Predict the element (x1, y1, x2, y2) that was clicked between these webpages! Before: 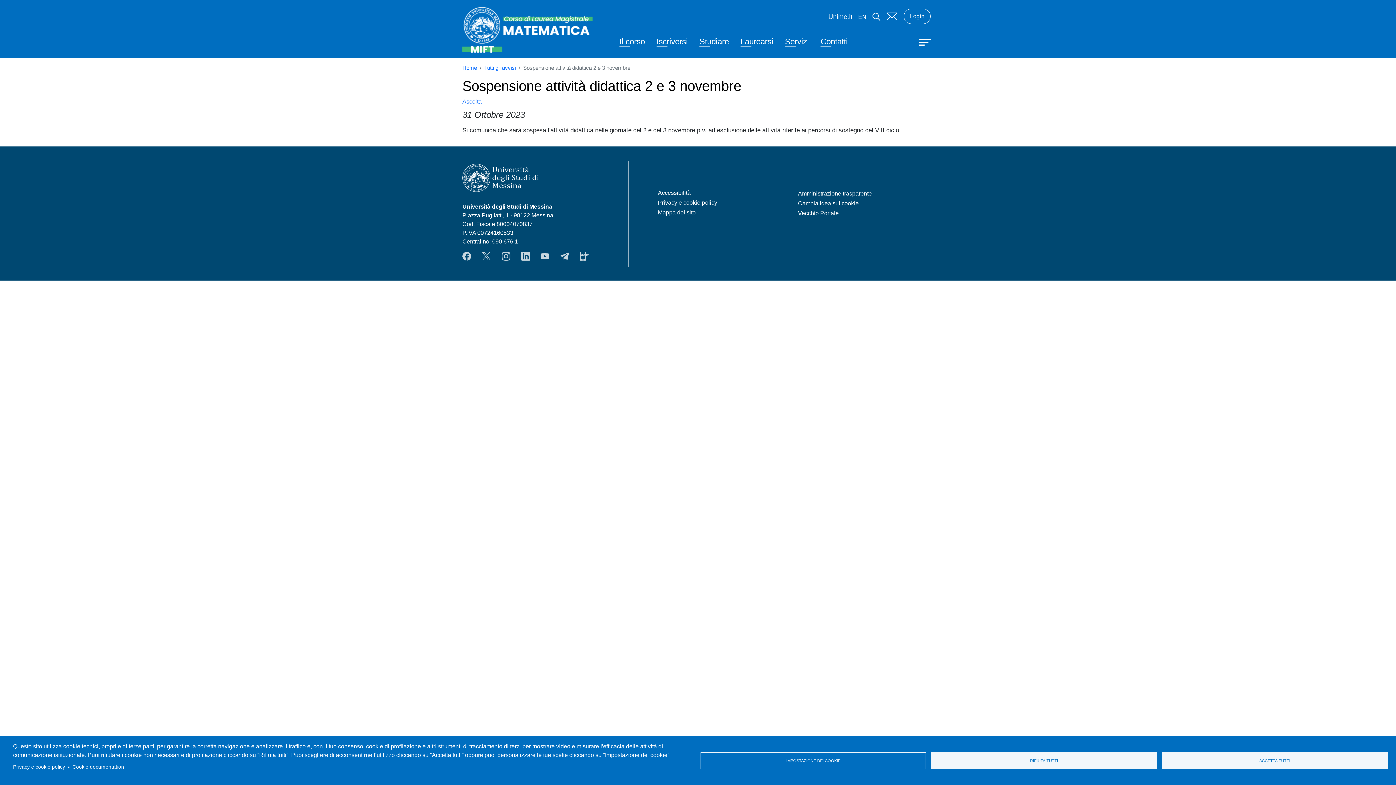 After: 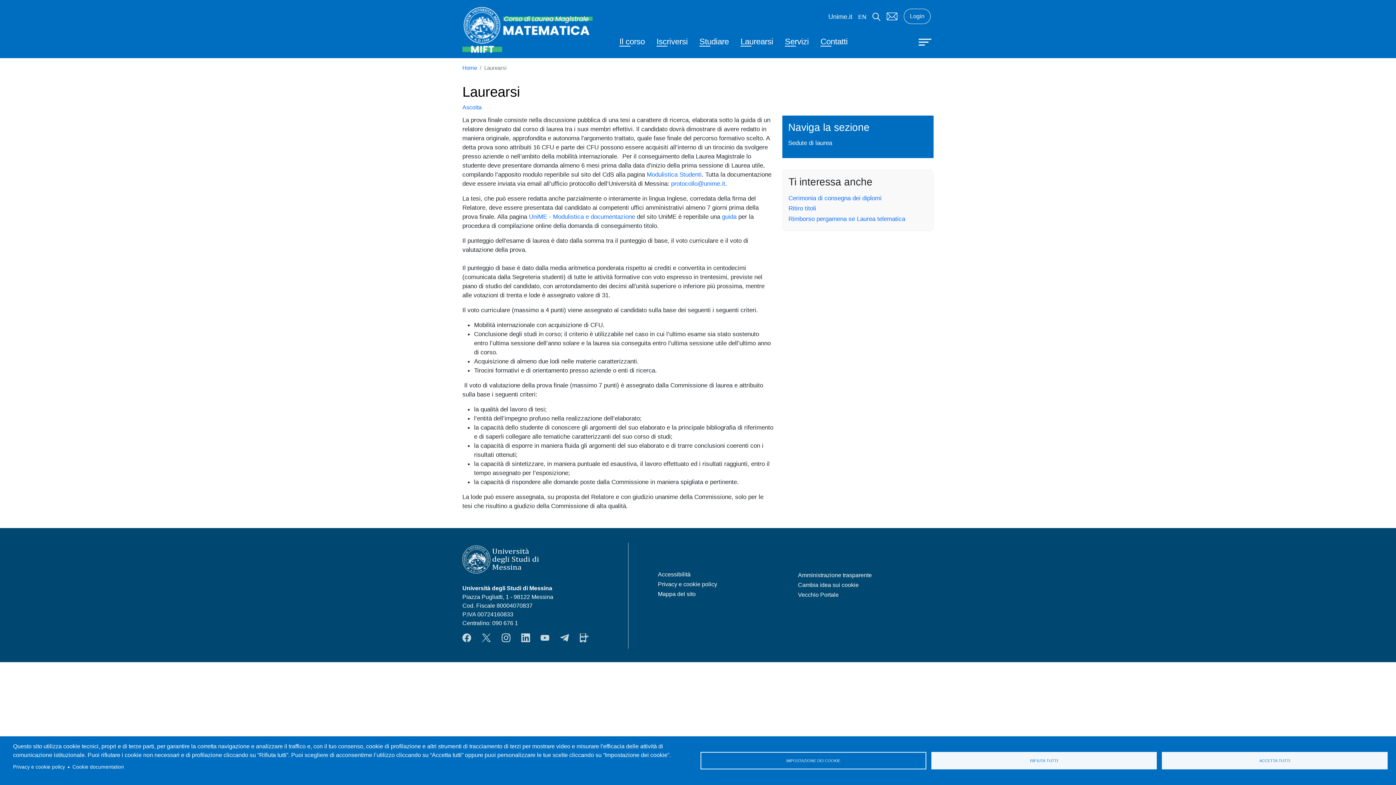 Action: bbox: (740, 35, 773, 49) label: Laurearsi